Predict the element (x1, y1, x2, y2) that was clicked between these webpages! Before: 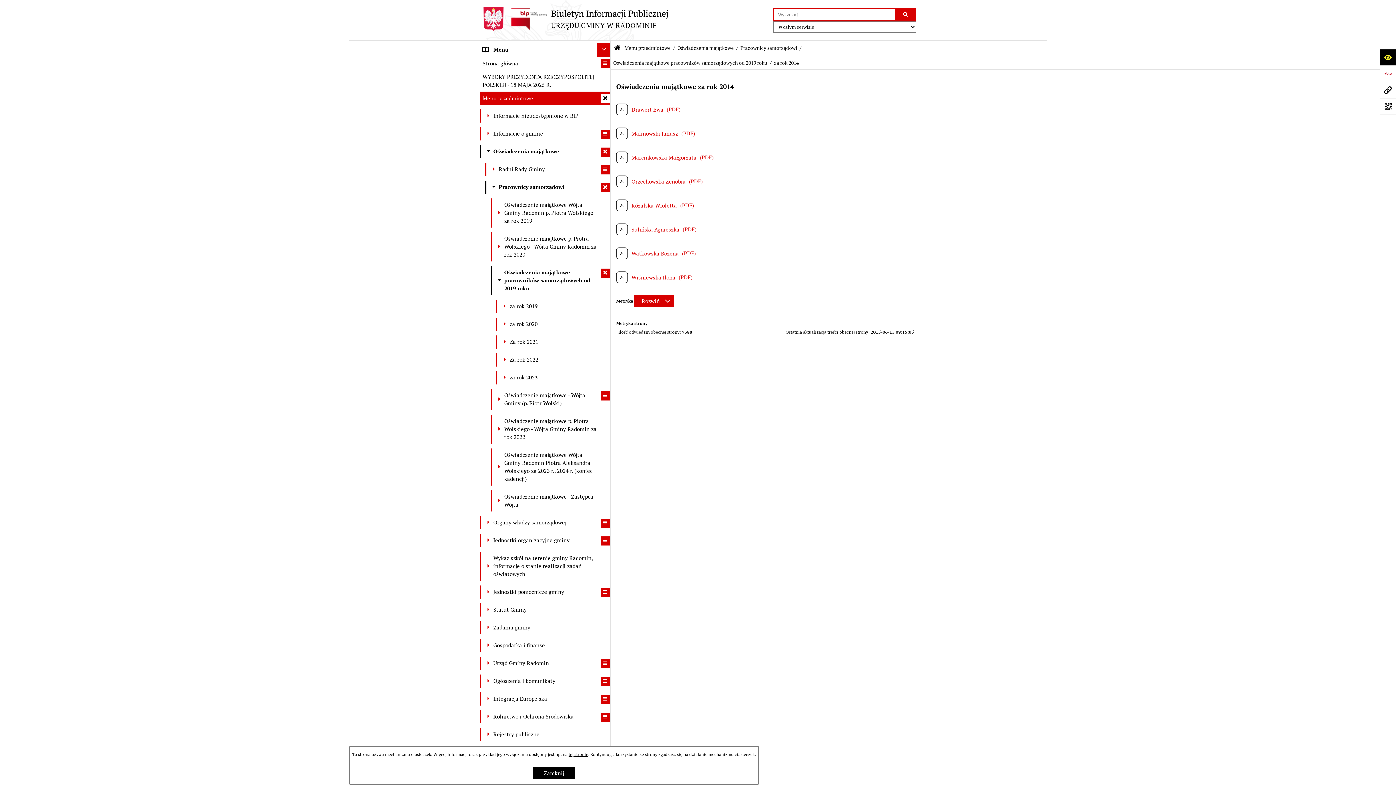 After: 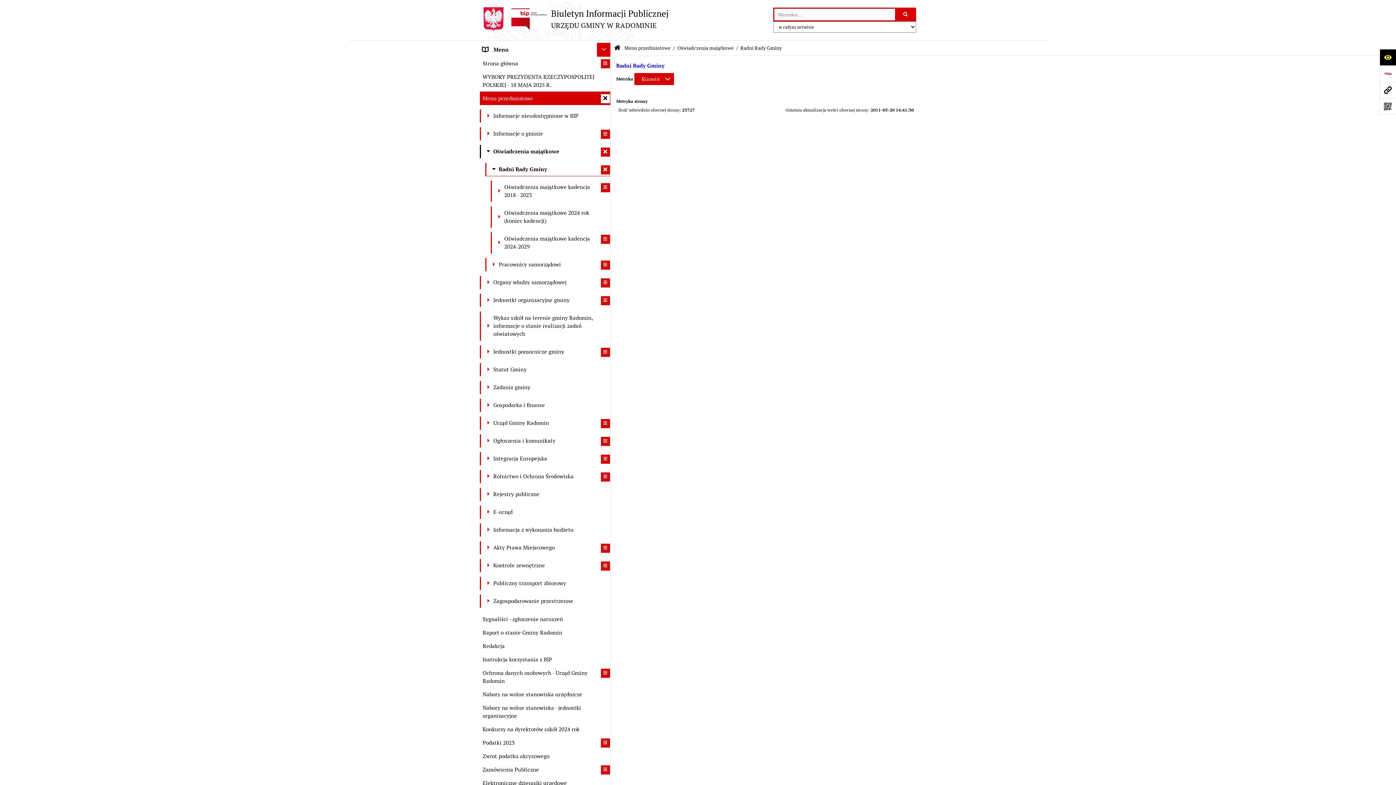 Action: bbox: (480, 145, 610, 158) label: 	Oświadczenia majątkowe